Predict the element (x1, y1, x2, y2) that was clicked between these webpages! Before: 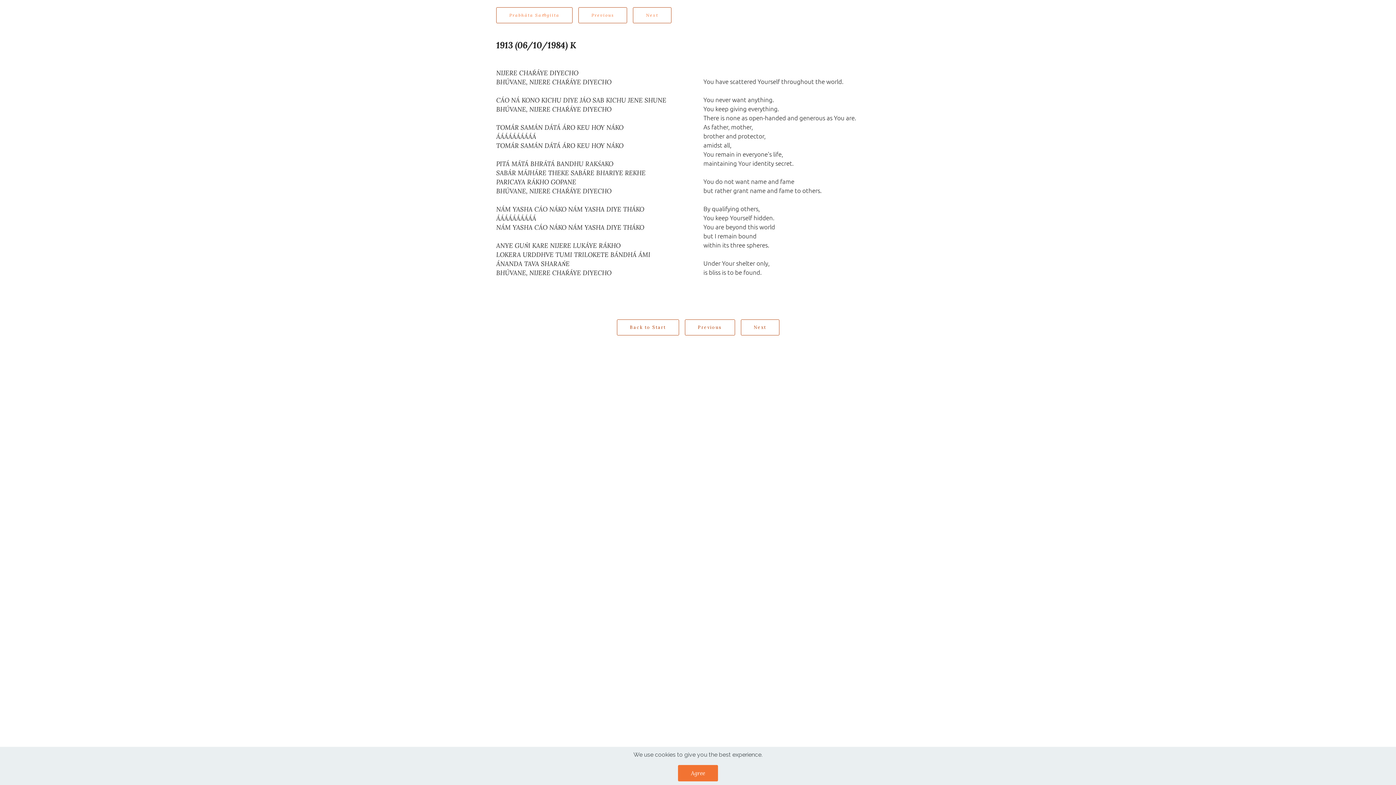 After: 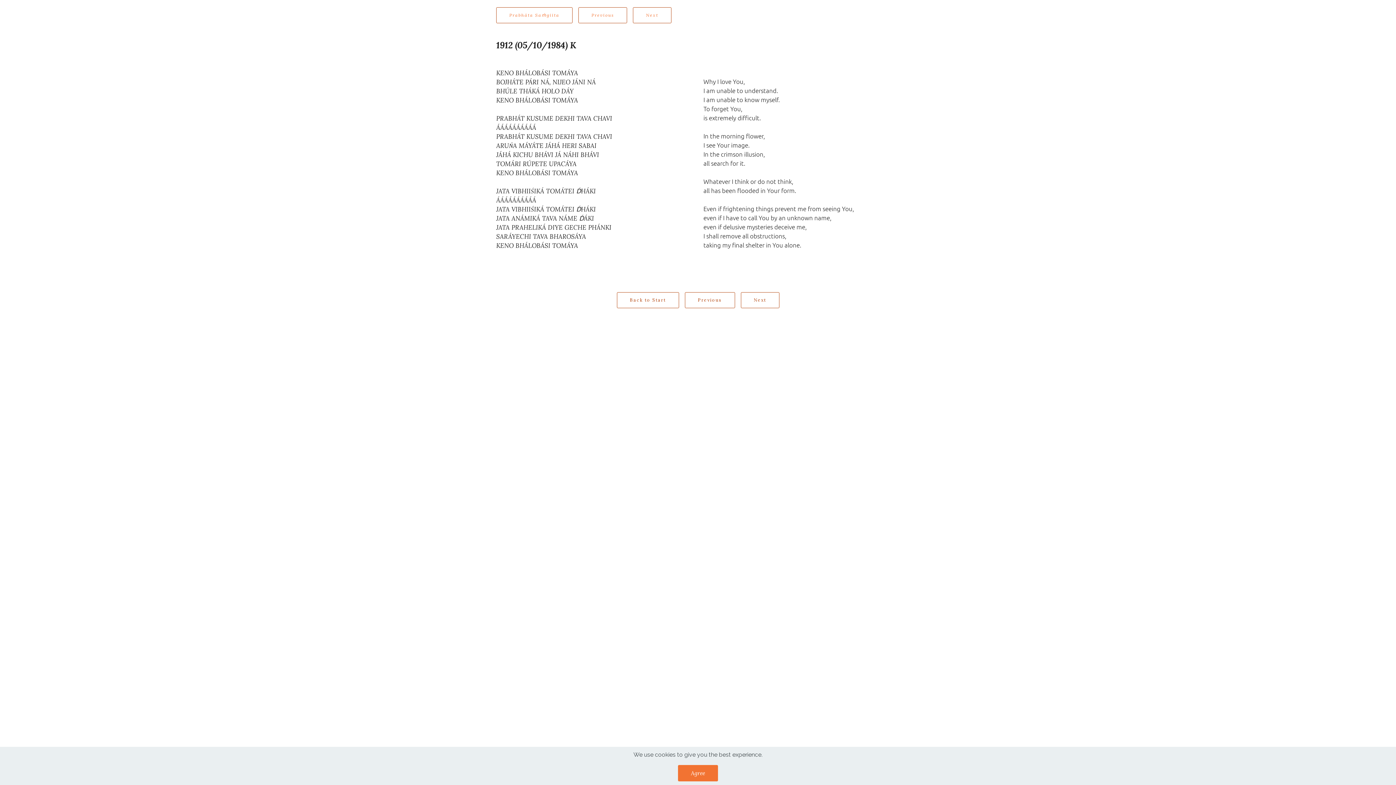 Action: label: Previous bbox: (578, 7, 627, 23)